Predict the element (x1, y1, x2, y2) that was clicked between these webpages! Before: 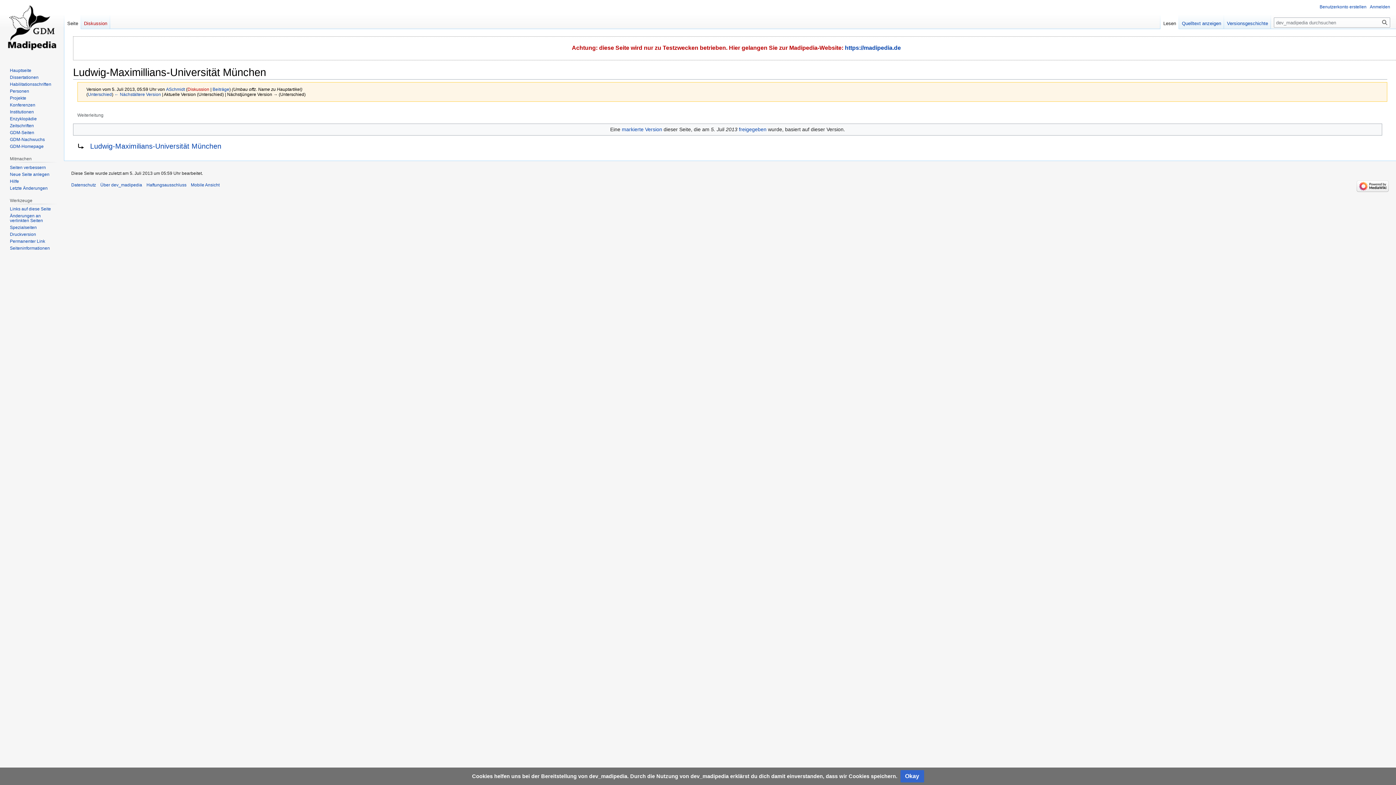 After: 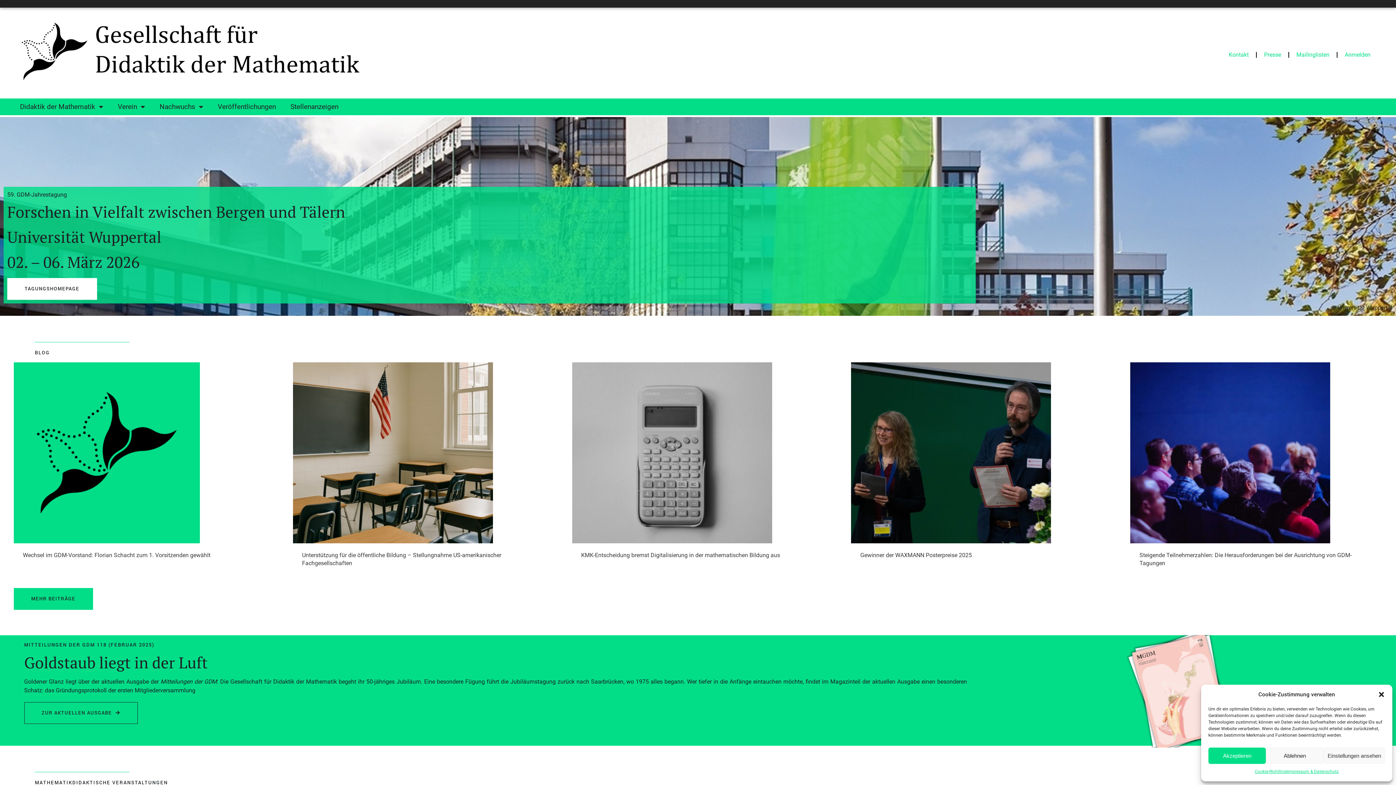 Action: bbox: (9, 143, 43, 149) label: GDM-Homepage